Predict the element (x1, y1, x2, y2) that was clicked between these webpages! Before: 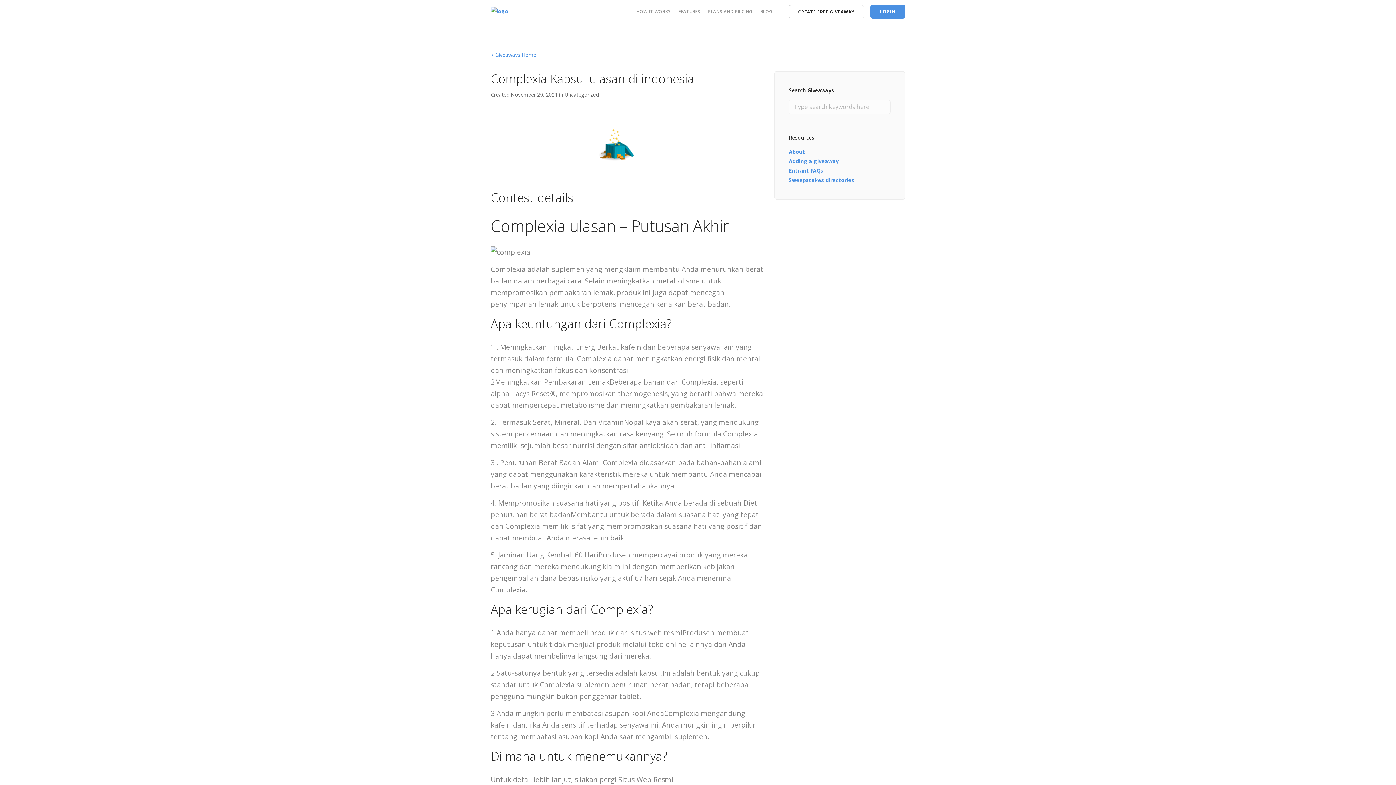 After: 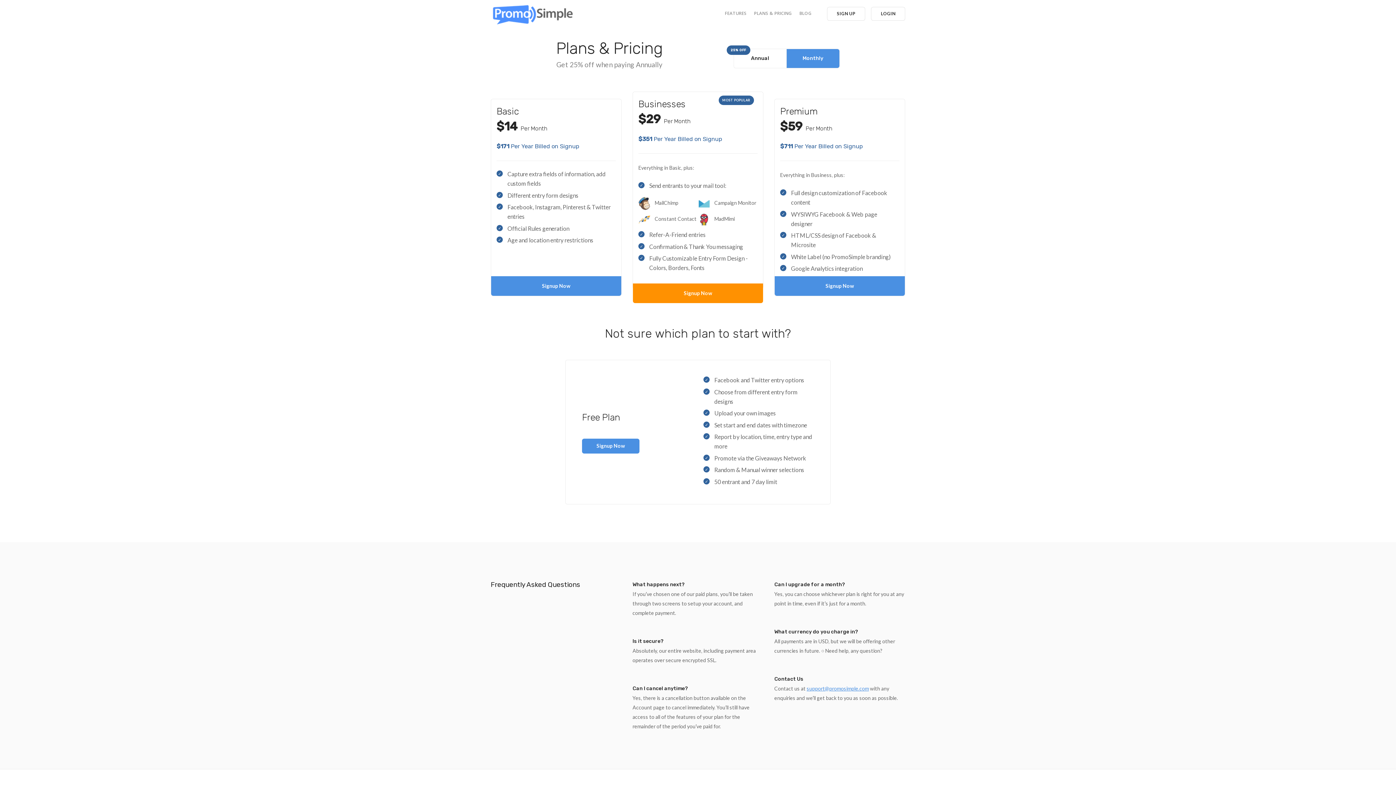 Action: label: PLANS AND PRICING bbox: (708, 8, 752, 14)